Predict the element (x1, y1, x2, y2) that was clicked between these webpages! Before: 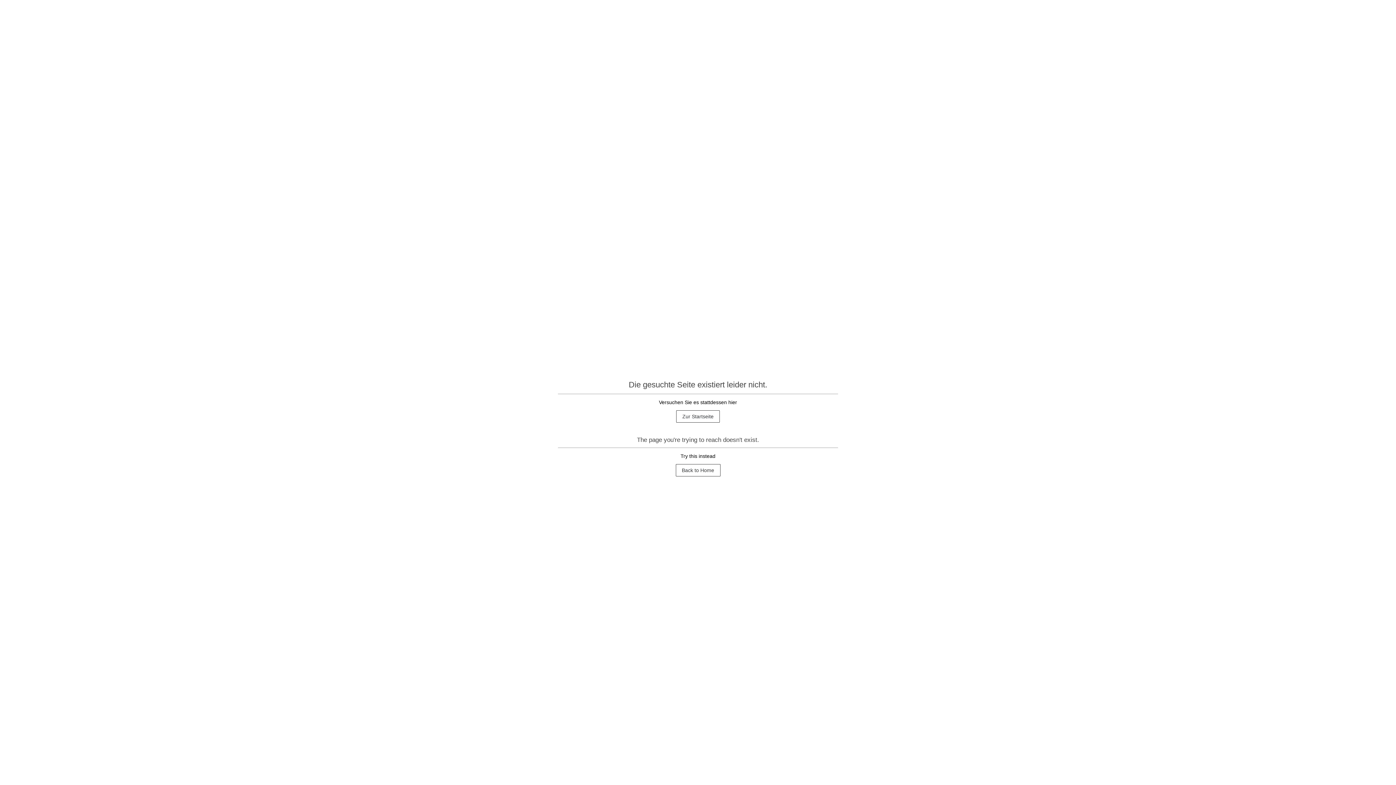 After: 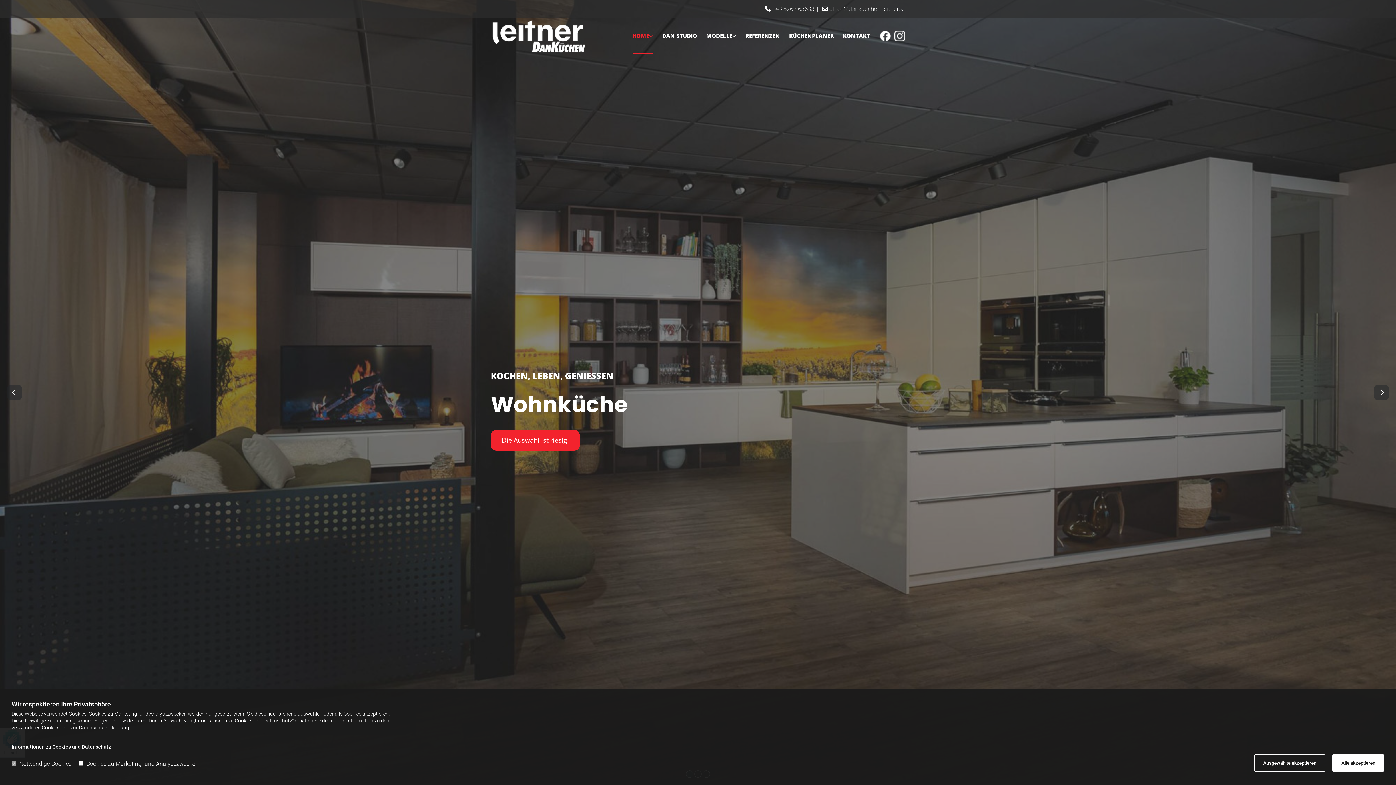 Action: label: Back to Home bbox: (675, 464, 720, 476)